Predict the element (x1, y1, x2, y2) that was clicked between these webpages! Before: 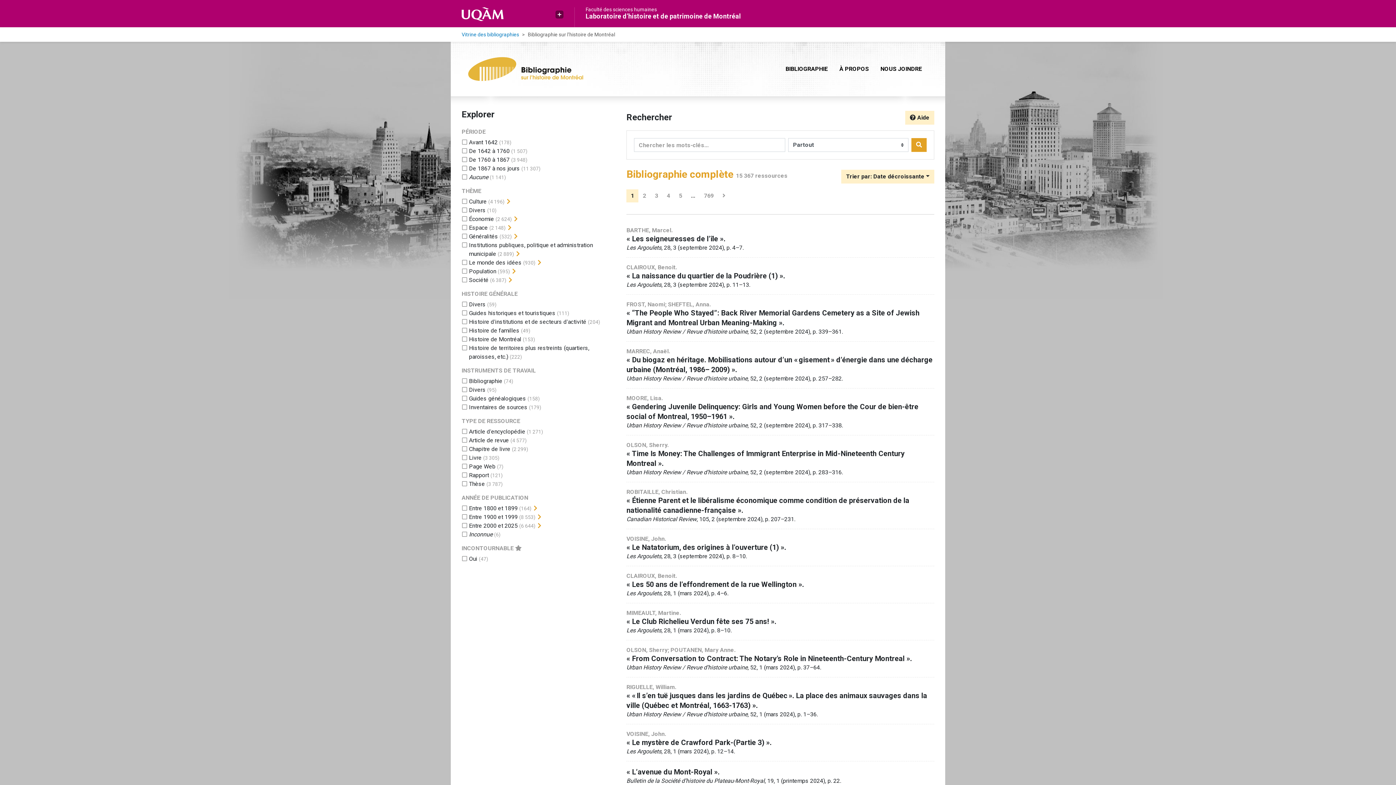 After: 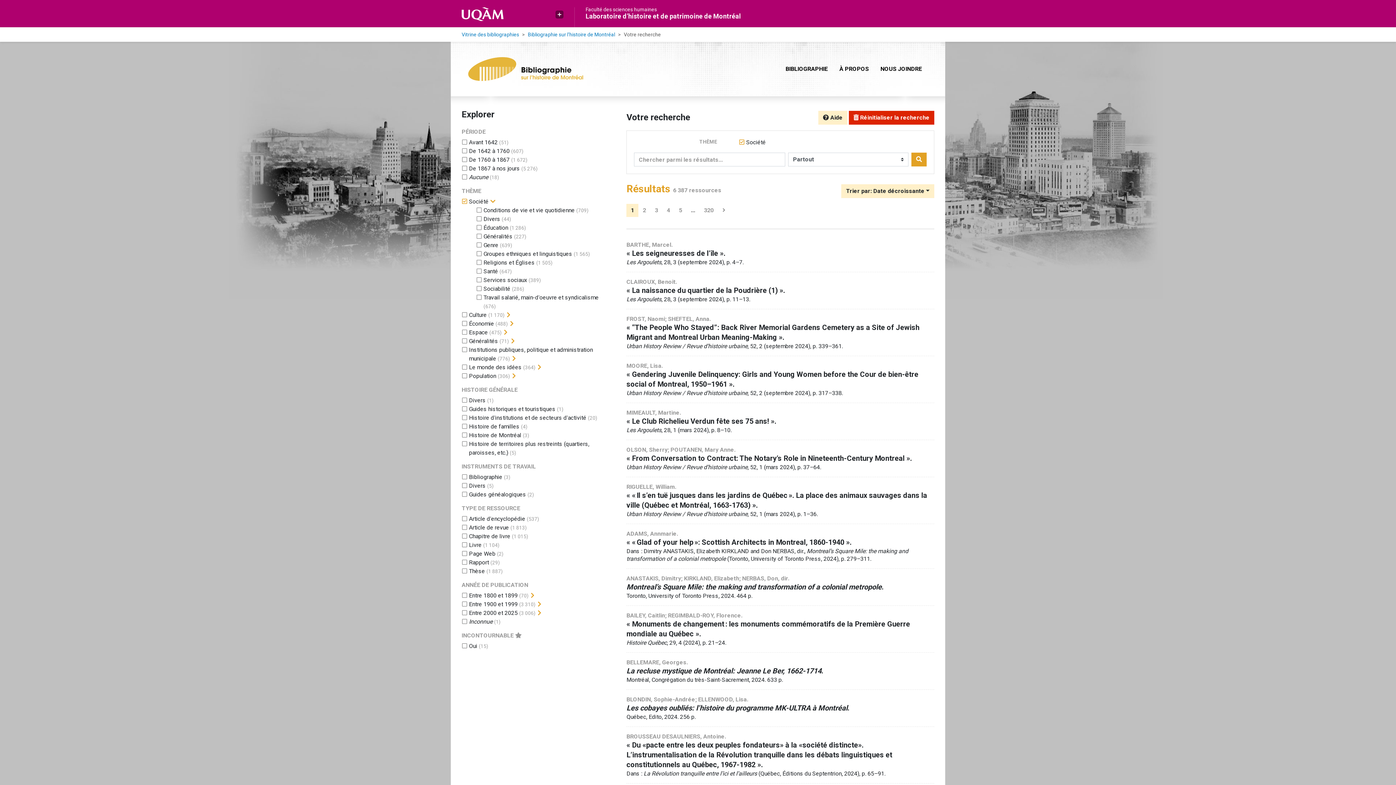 Action: bbox: (469, 276, 488, 283) label: Ajouter le filtre 'Société'